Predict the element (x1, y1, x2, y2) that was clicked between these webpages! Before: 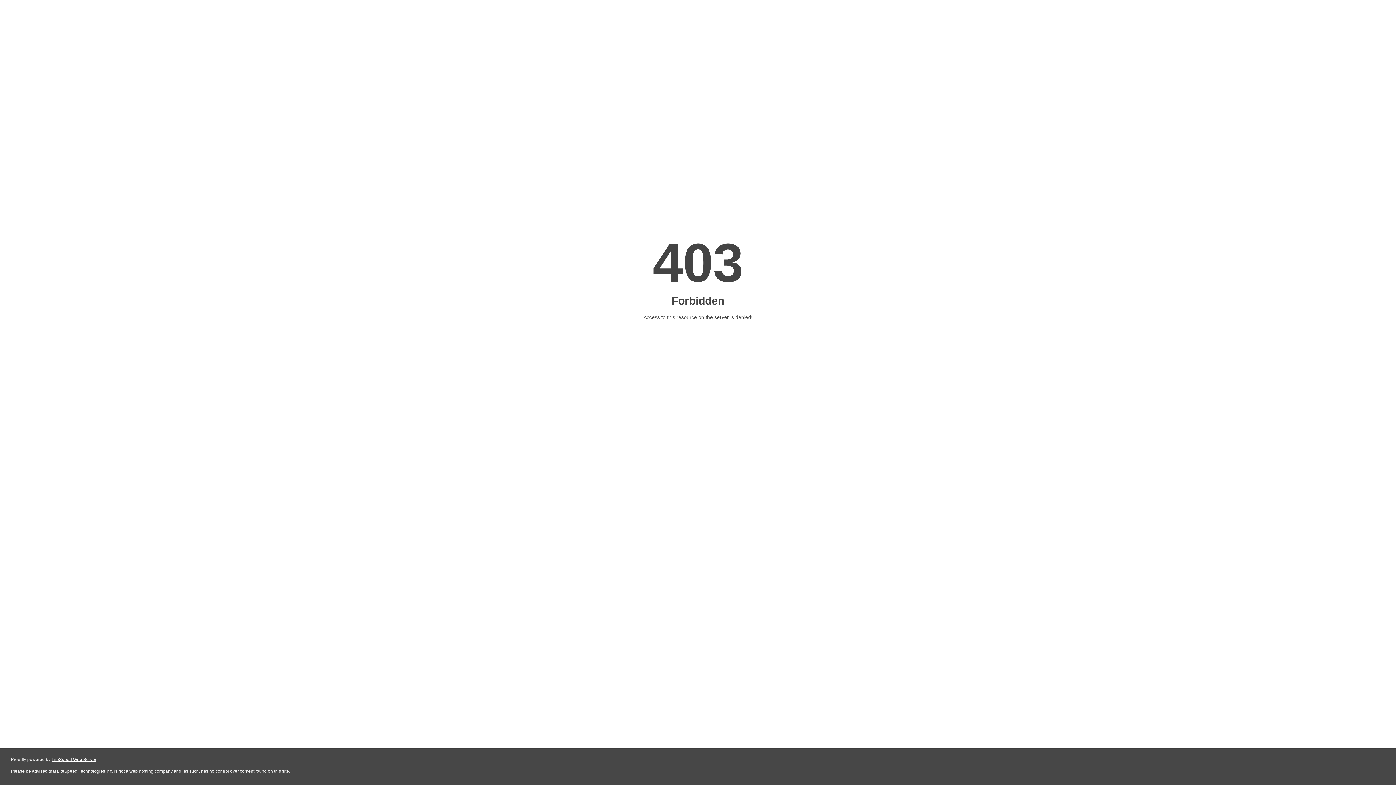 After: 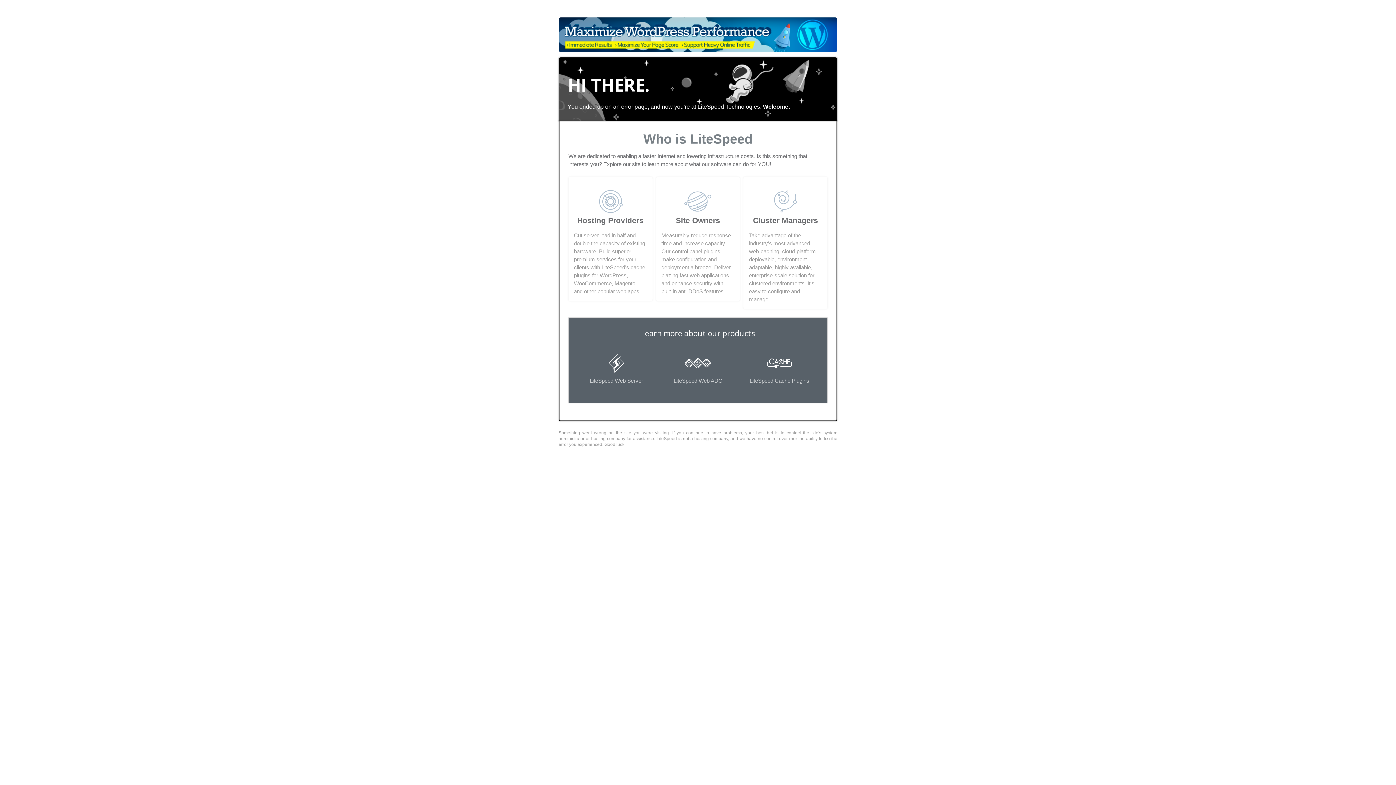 Action: bbox: (51, 757, 96, 762) label: LiteSpeed Web Server